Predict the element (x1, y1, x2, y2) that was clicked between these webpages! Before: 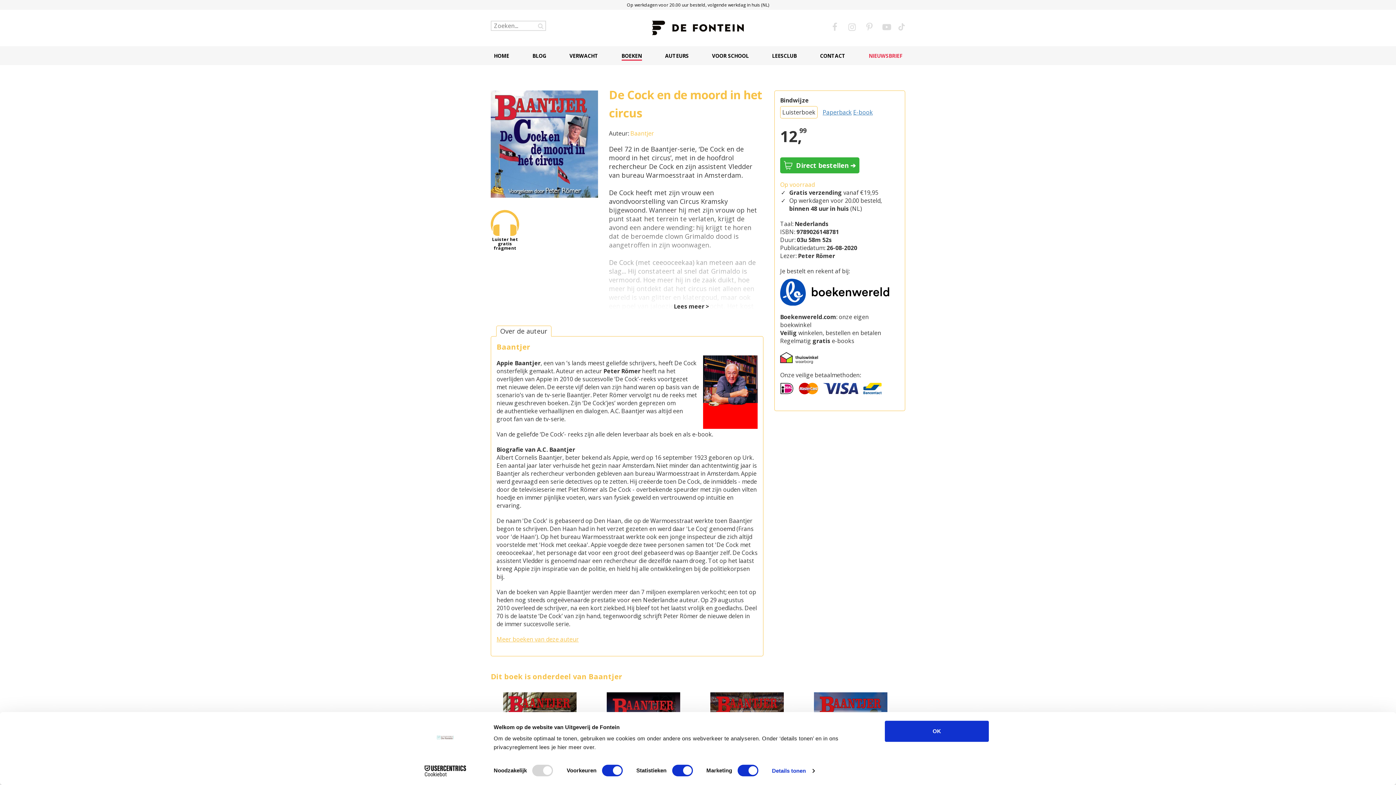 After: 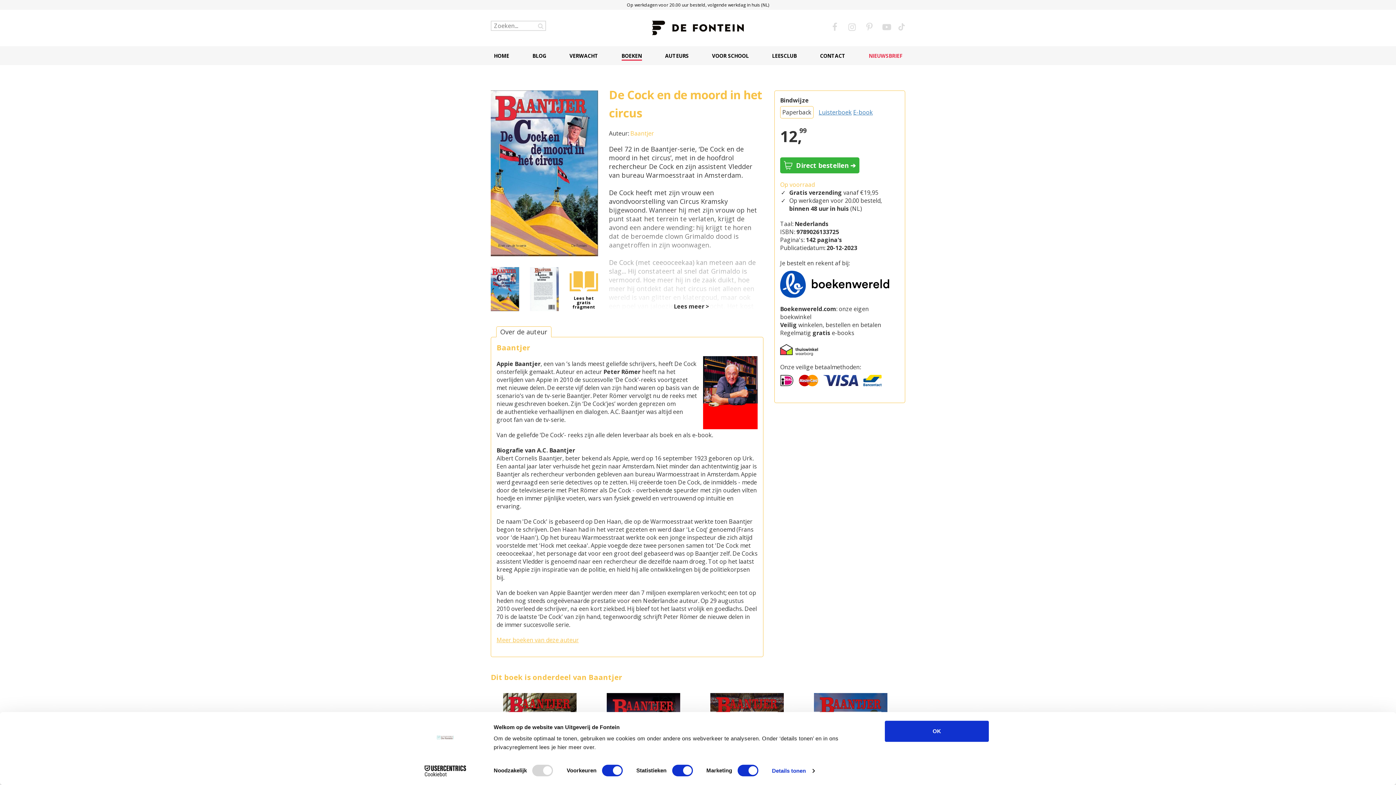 Action: bbox: (822, 108, 852, 116) label: Paperback